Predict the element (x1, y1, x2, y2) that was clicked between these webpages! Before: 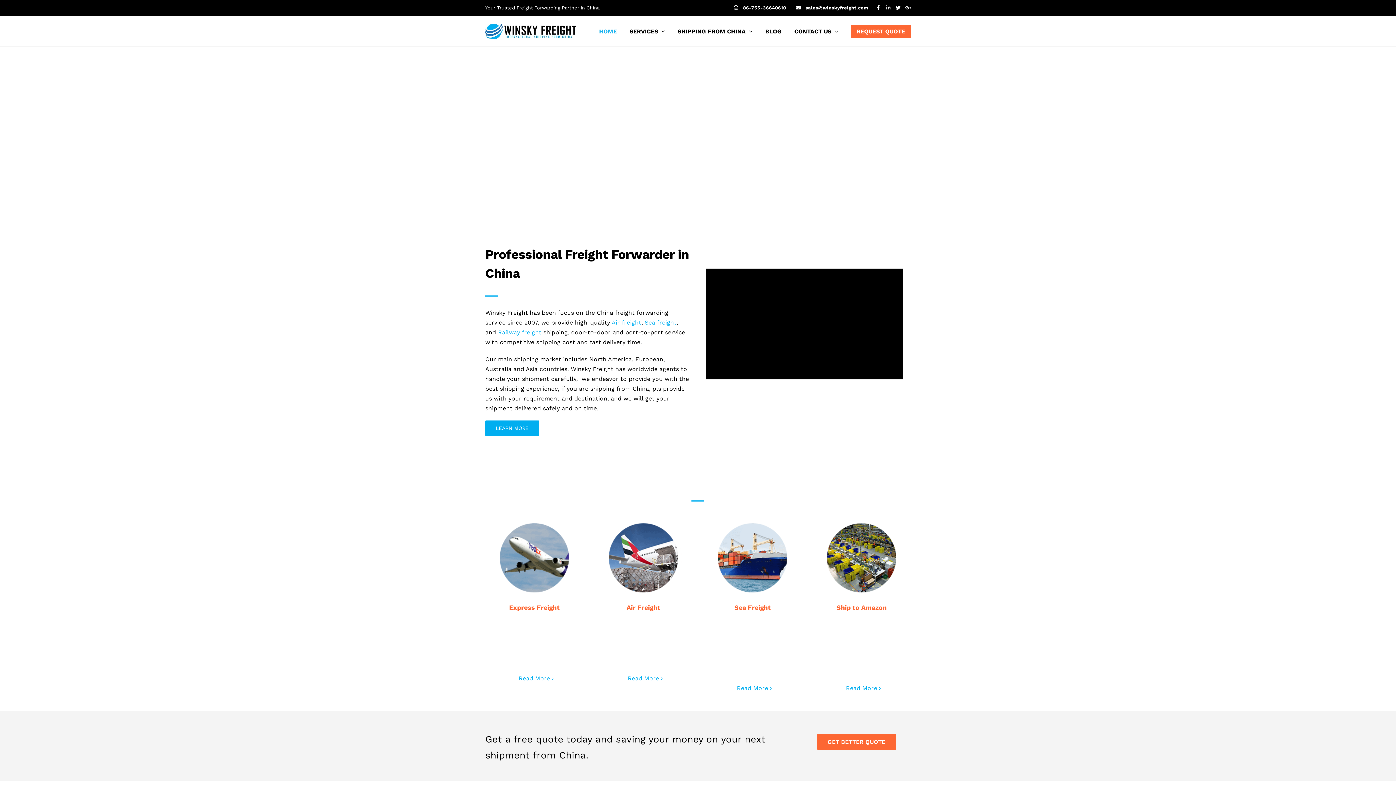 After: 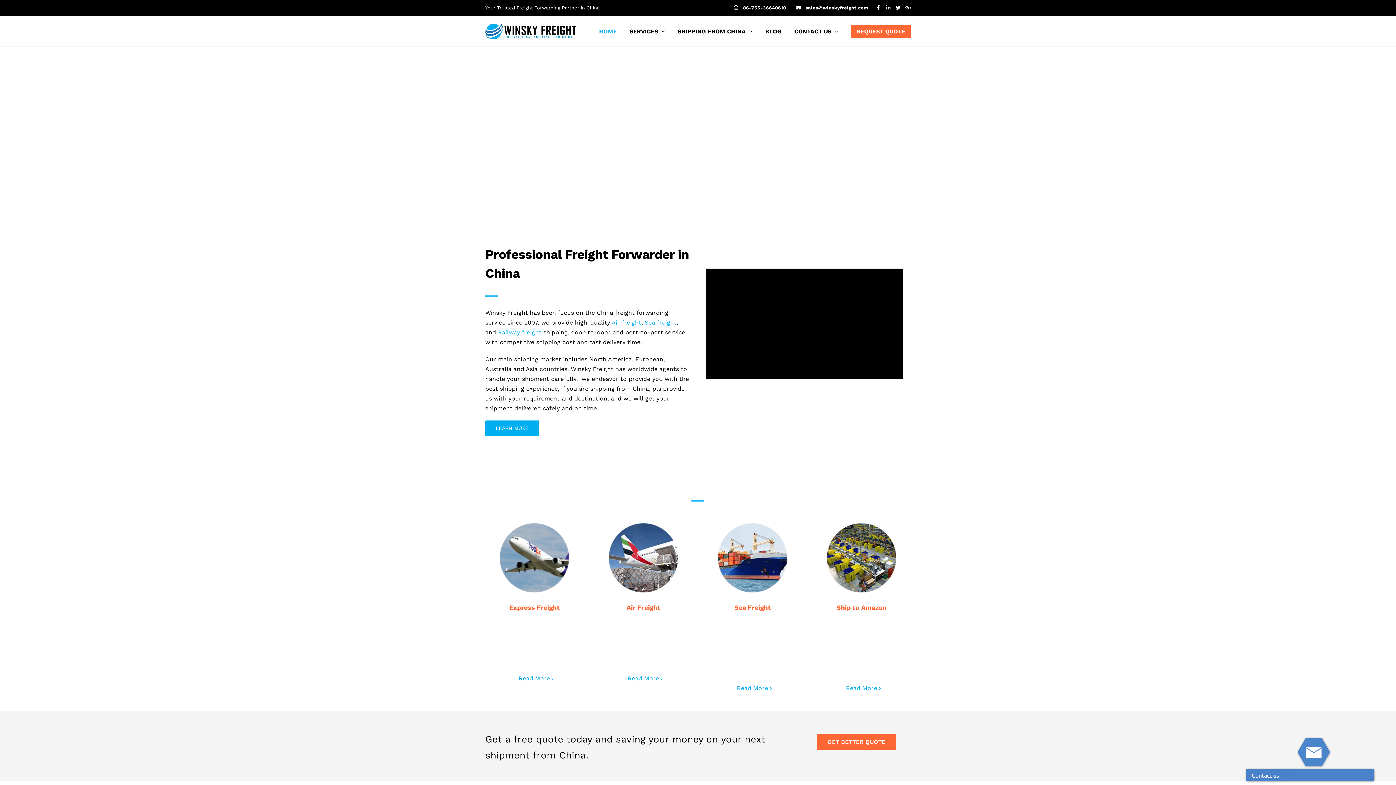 Action: label: REQUEST QUOTE bbox: (851, 16, 910, 46)